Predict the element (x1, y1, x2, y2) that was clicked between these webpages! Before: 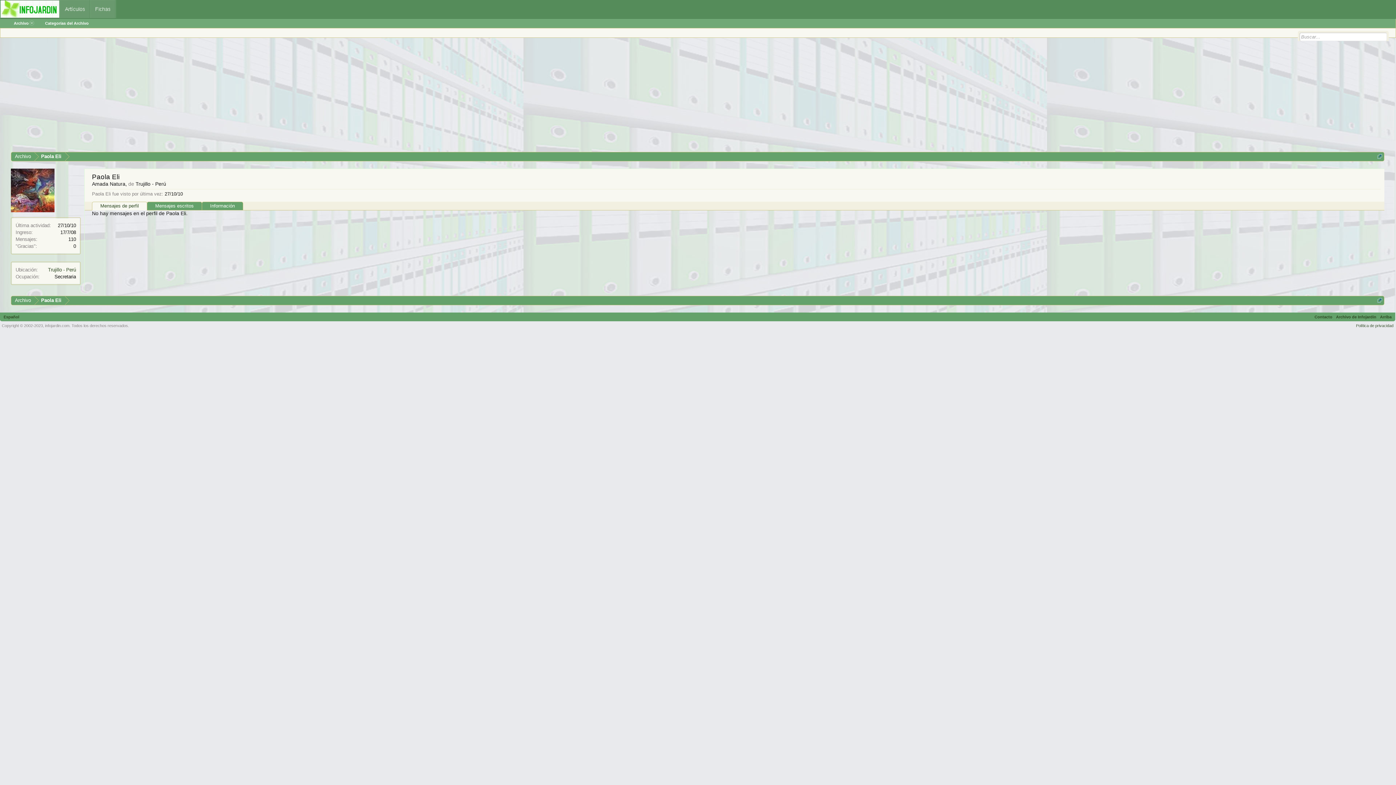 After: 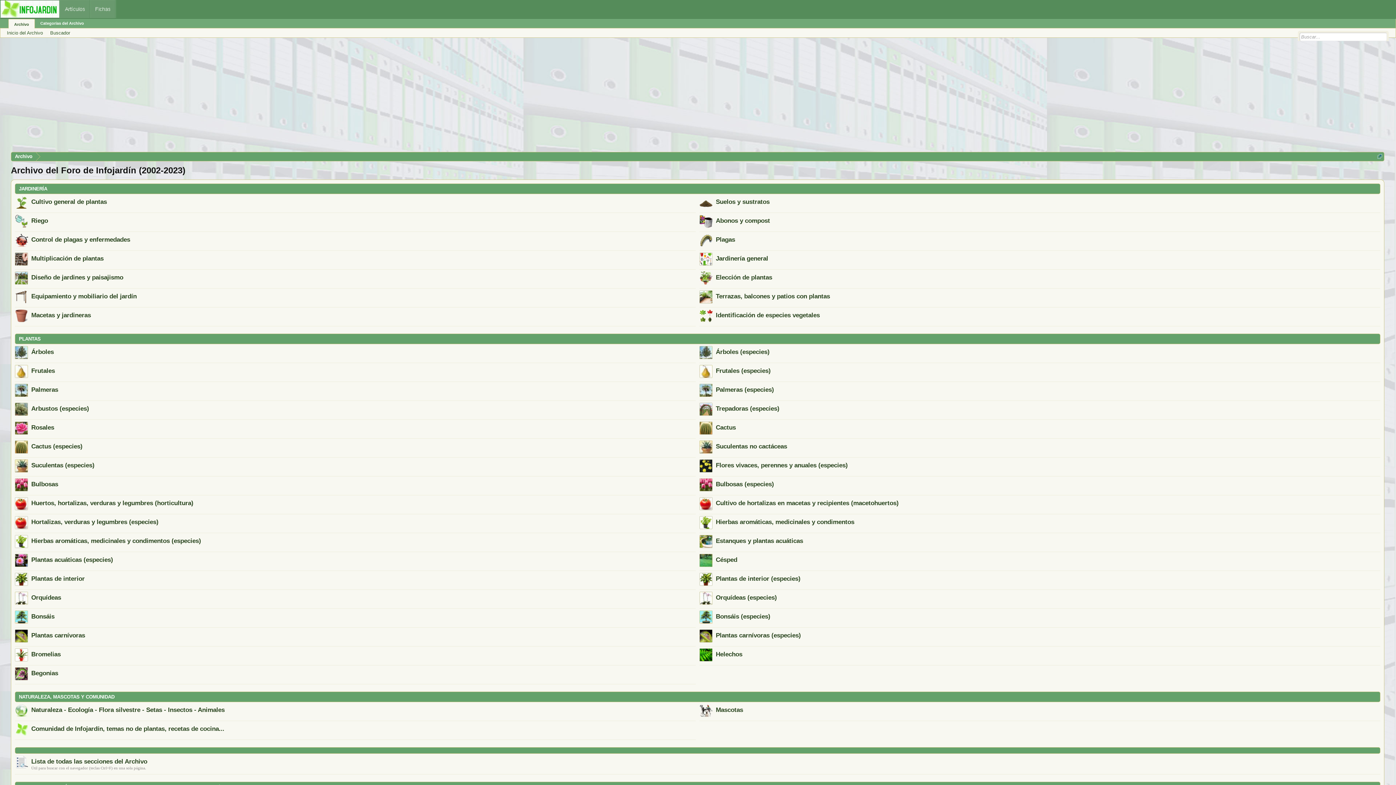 Action: label: Archivo de Infojardín bbox: (1334, 312, 1378, 321)